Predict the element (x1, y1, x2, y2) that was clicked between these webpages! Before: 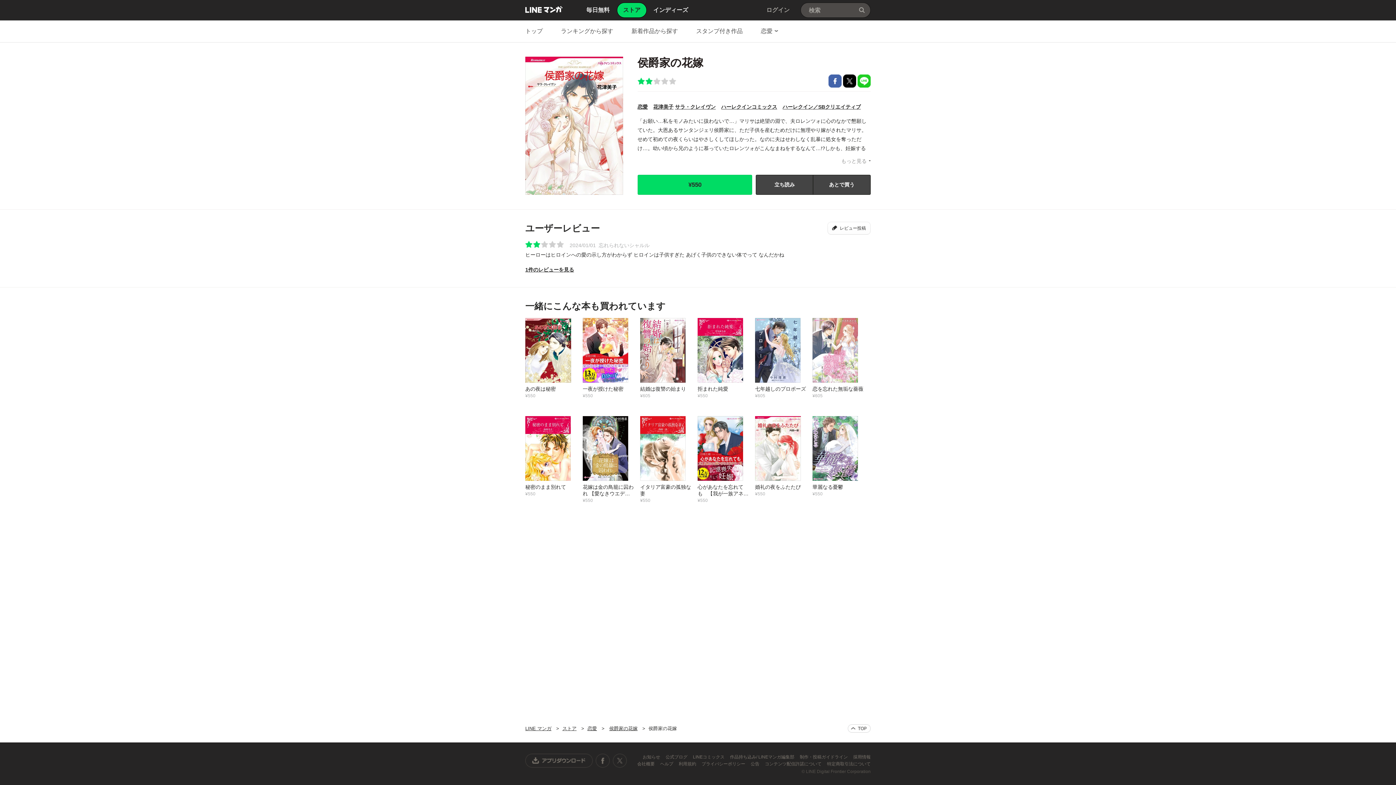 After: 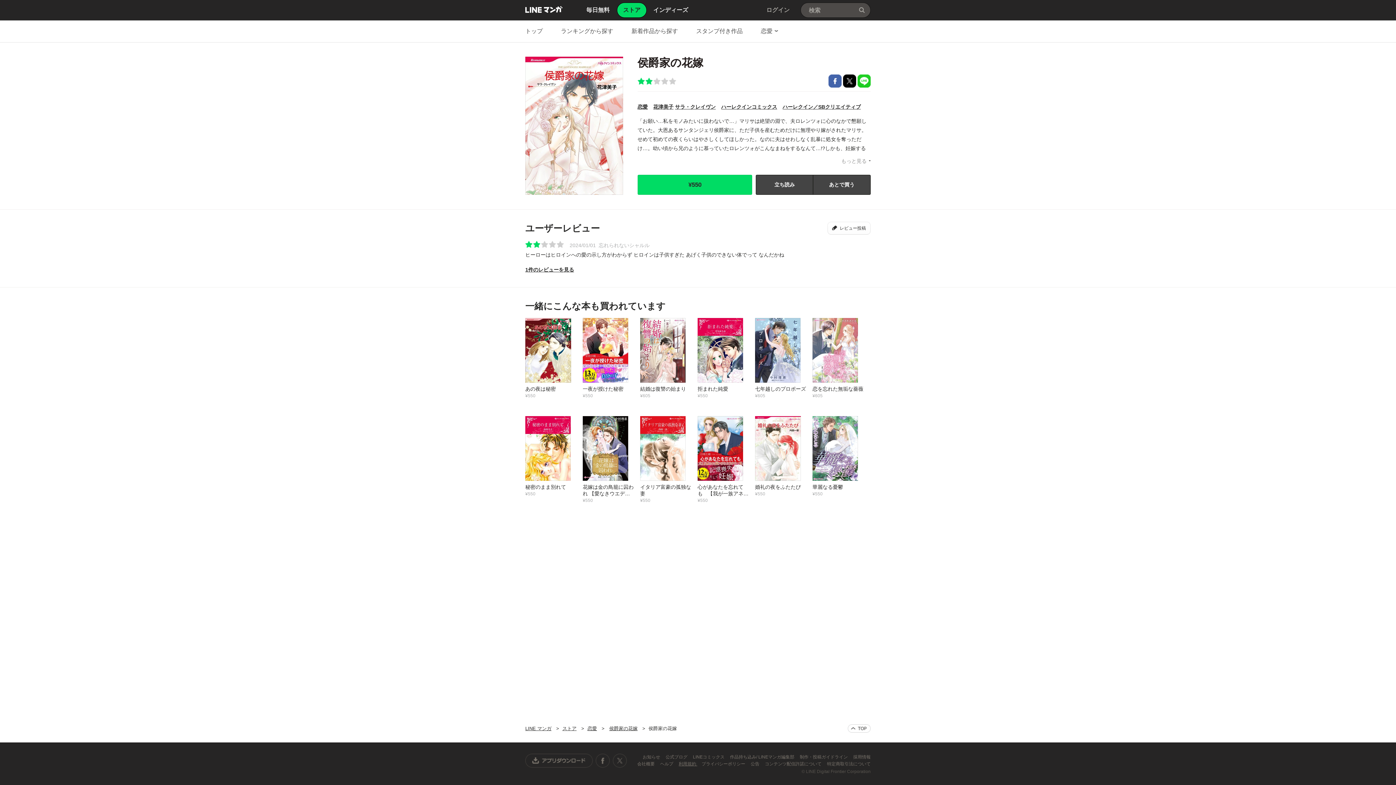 Action: bbox: (678, 761, 697, 766) label: 利用規約 